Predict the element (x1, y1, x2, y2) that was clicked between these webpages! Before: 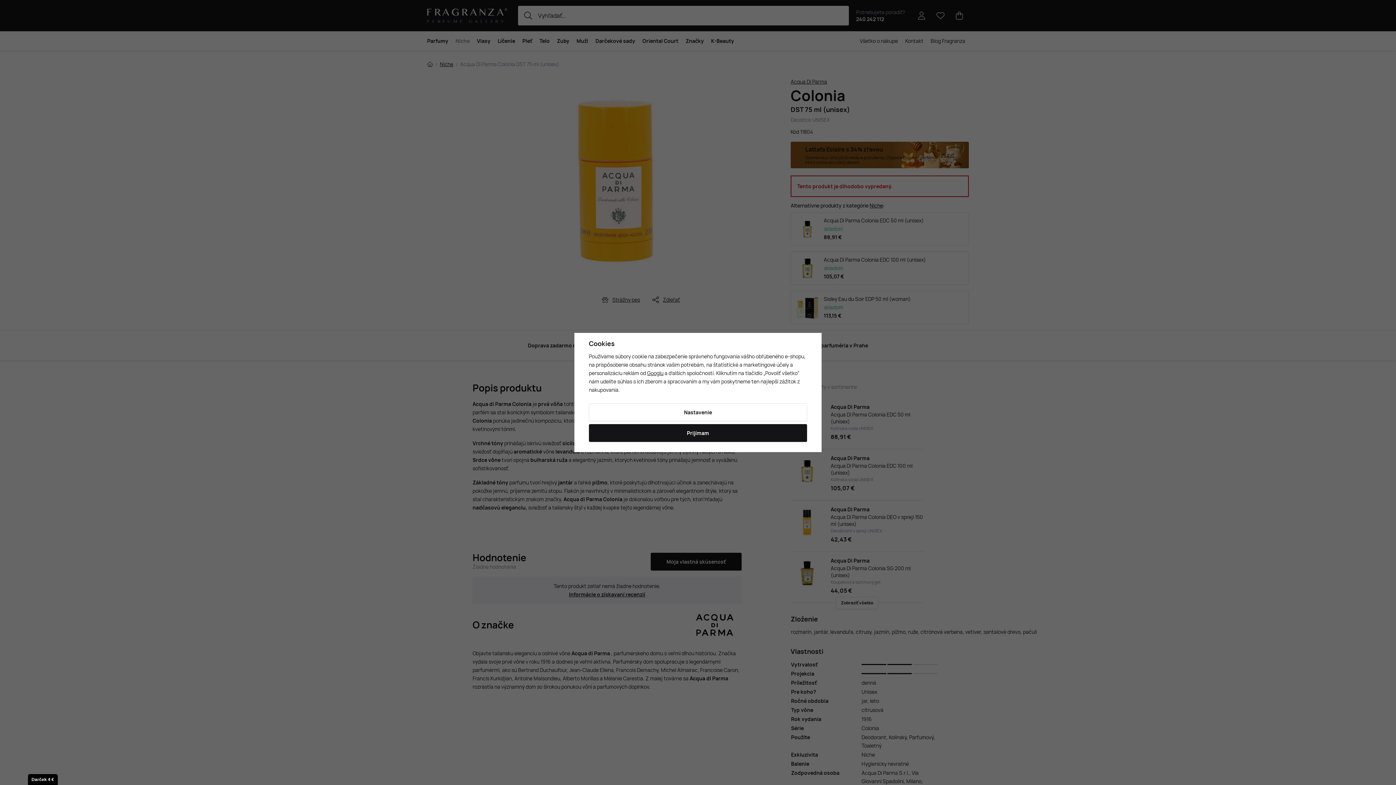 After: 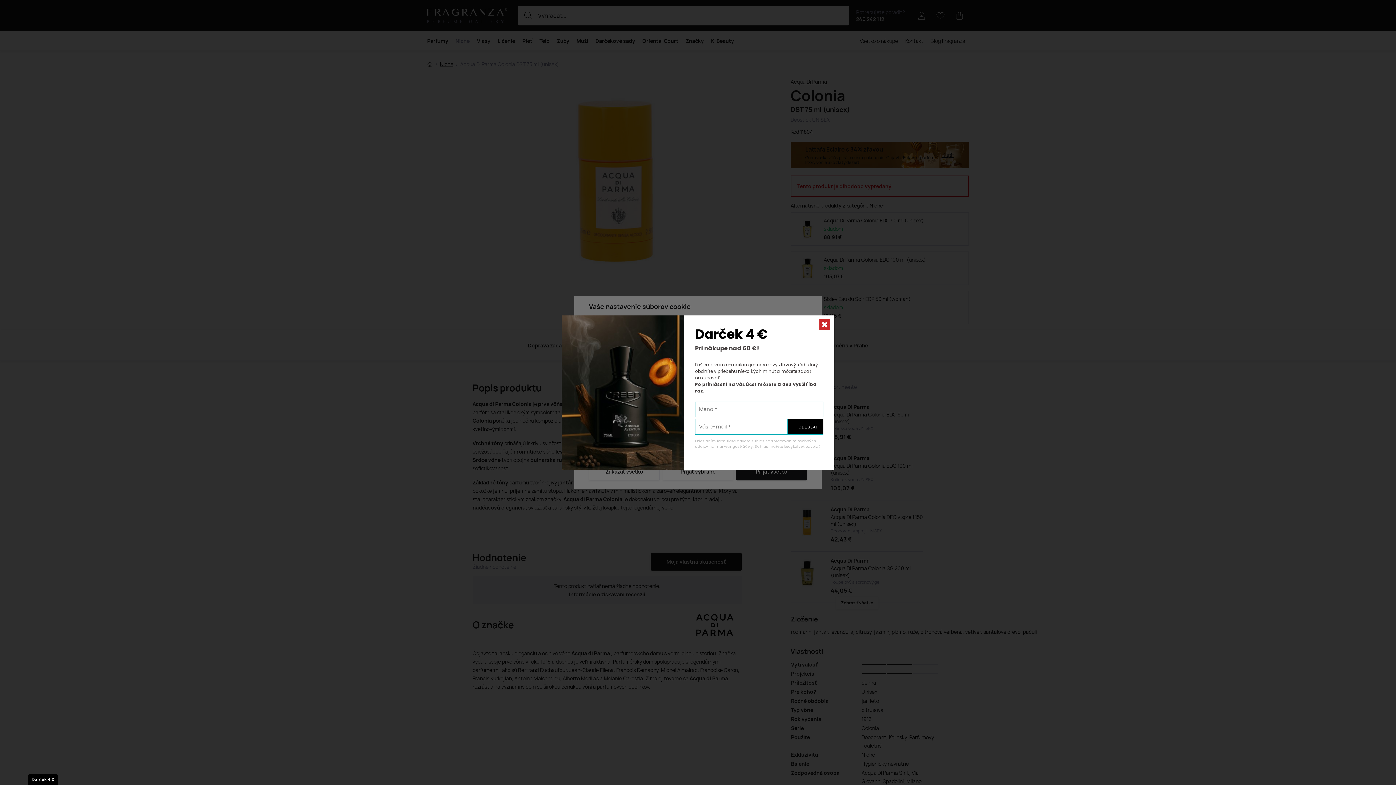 Action: label: Nastavenie bbox: (589, 403, 807, 421)